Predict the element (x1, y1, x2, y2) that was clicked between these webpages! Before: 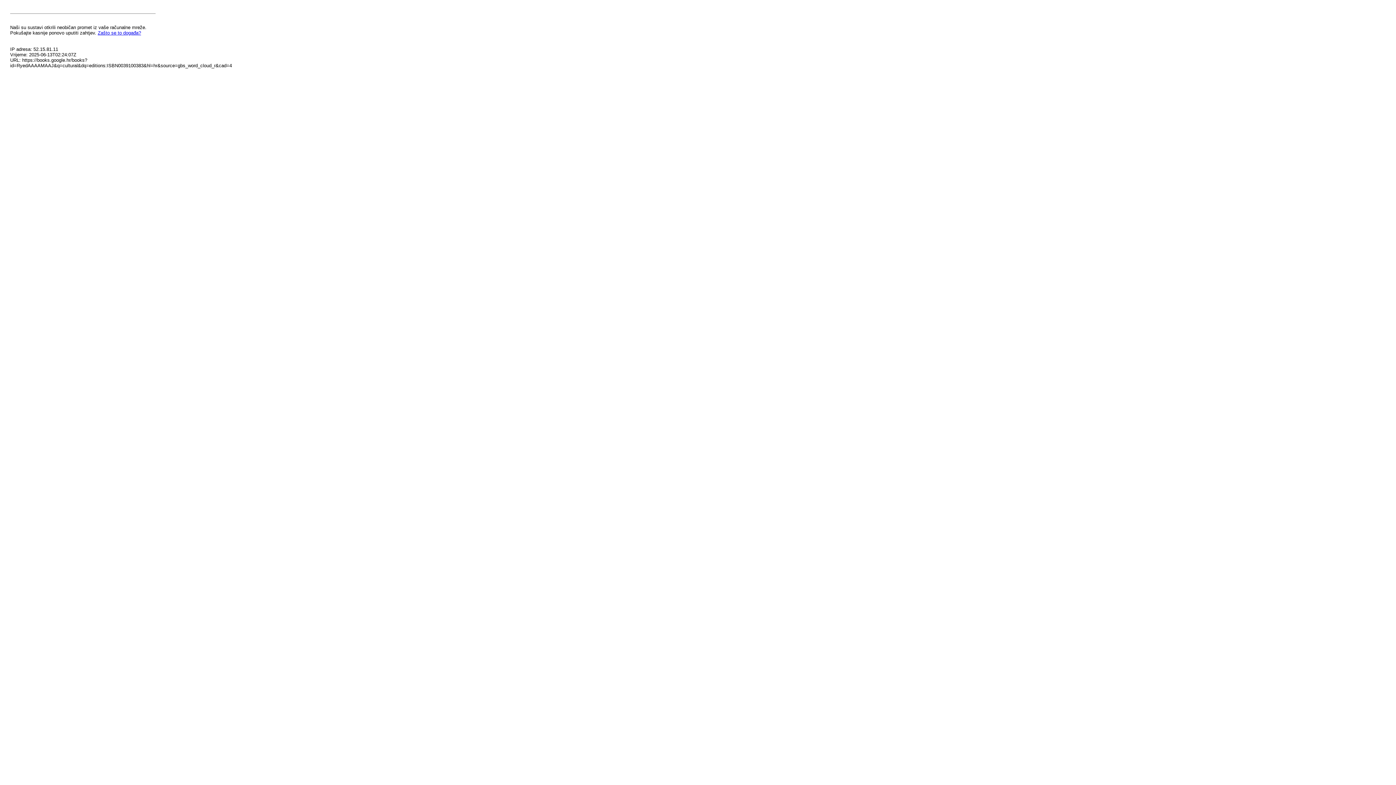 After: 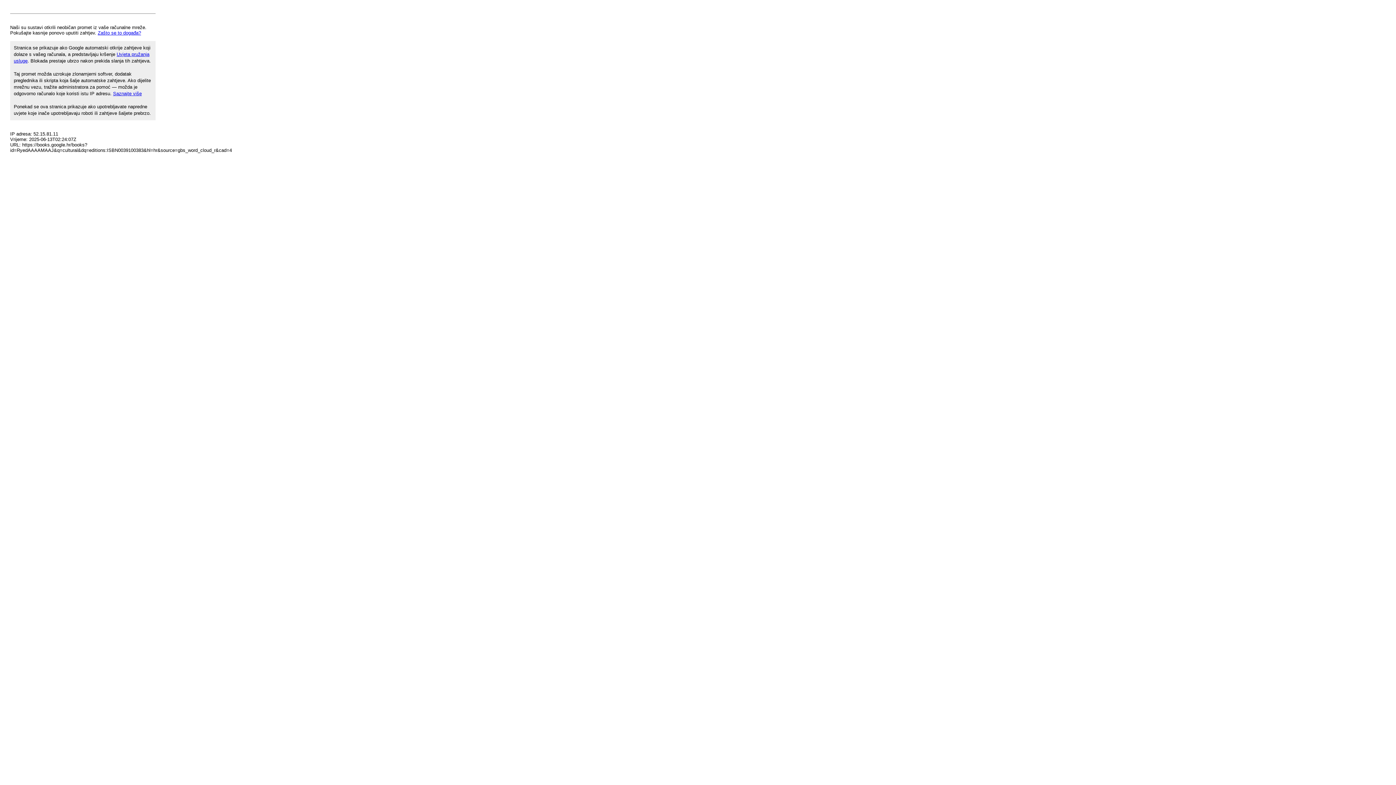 Action: label: Zašto se to događa? bbox: (97, 30, 141, 35)